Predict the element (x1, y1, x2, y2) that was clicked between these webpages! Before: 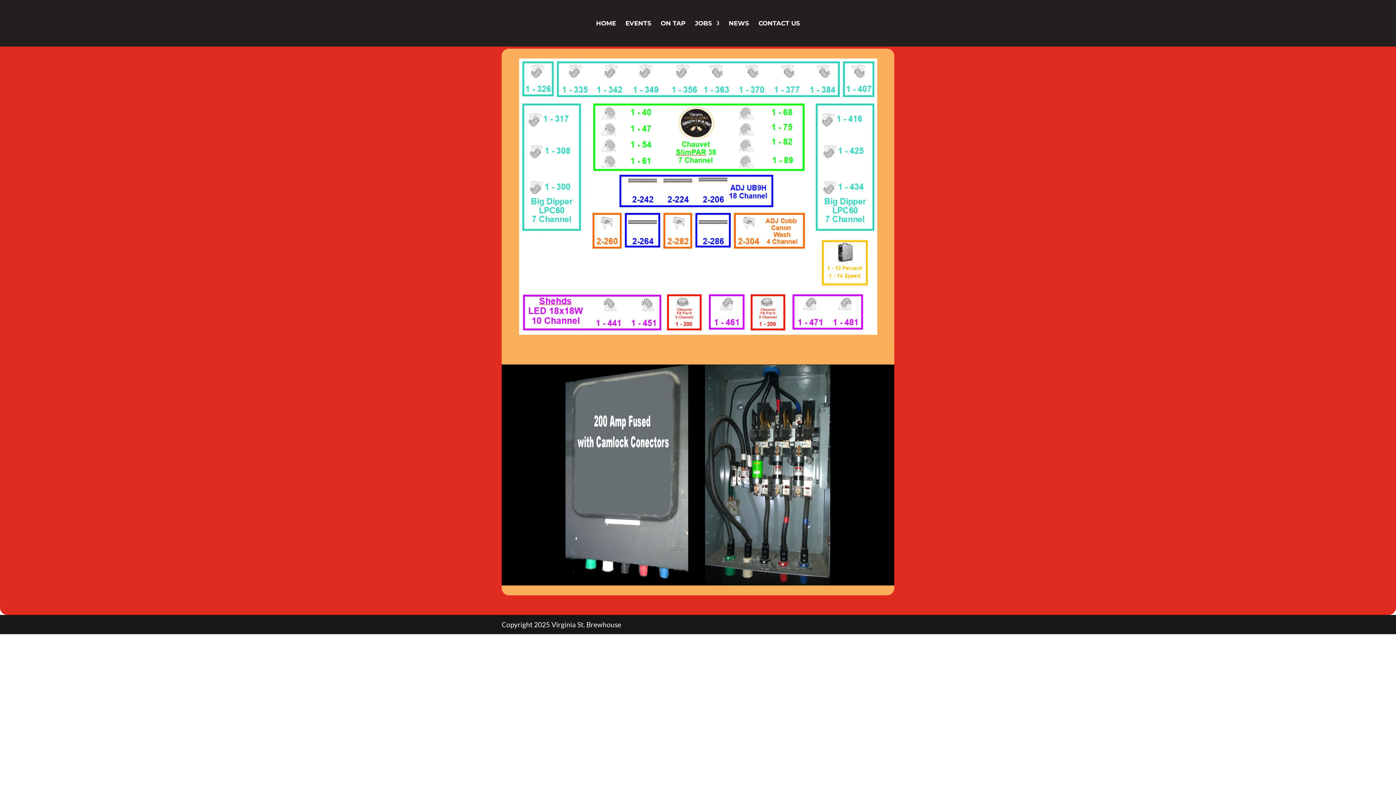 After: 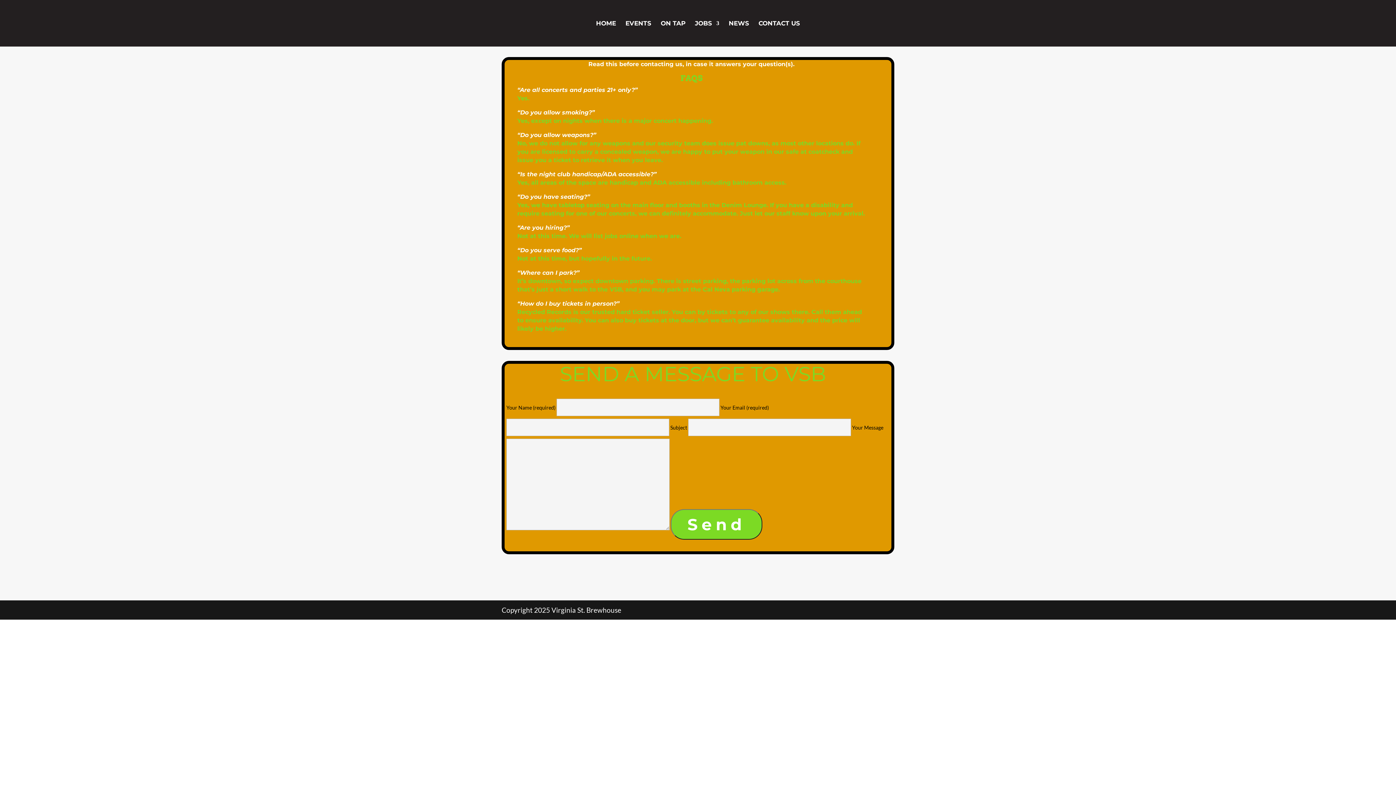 Action: bbox: (758, 20, 800, 46) label: CONTACT US